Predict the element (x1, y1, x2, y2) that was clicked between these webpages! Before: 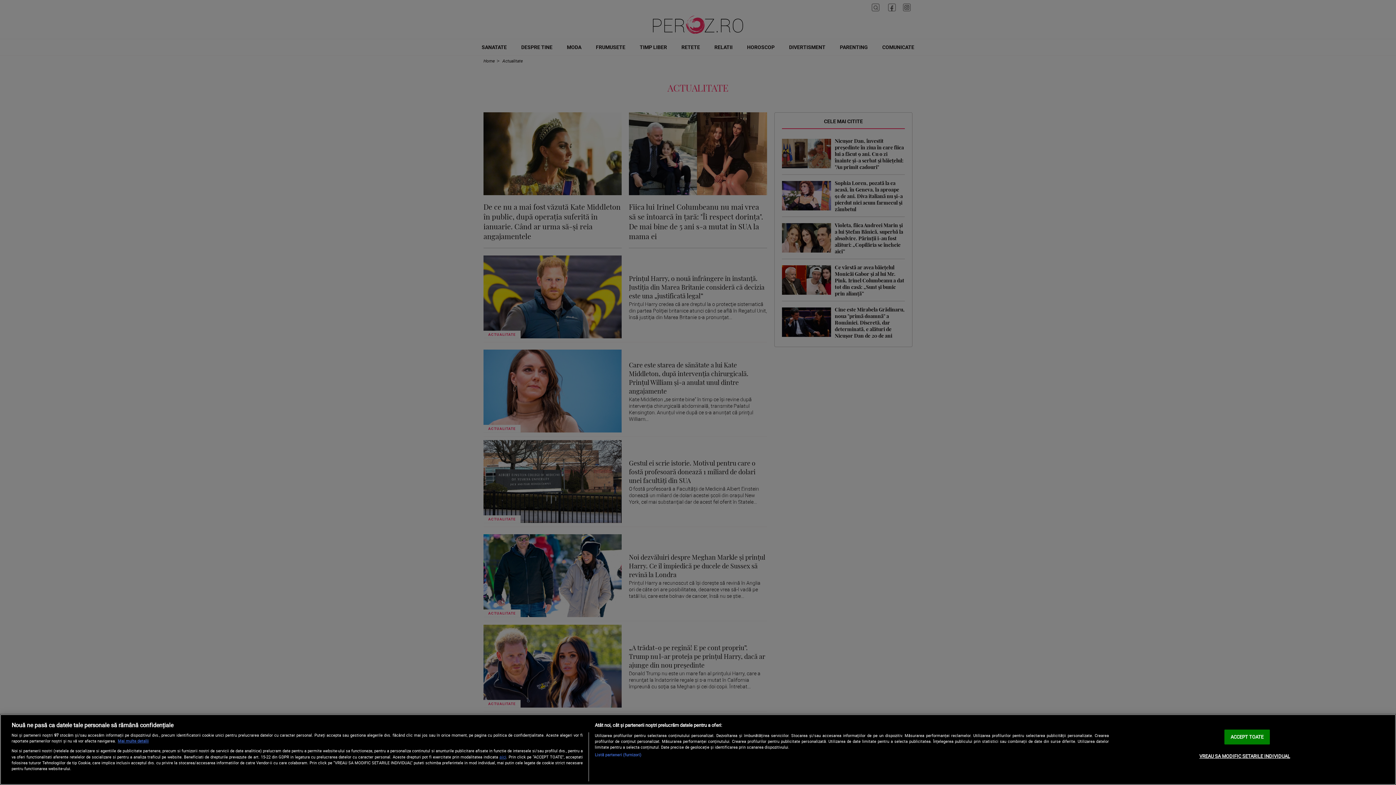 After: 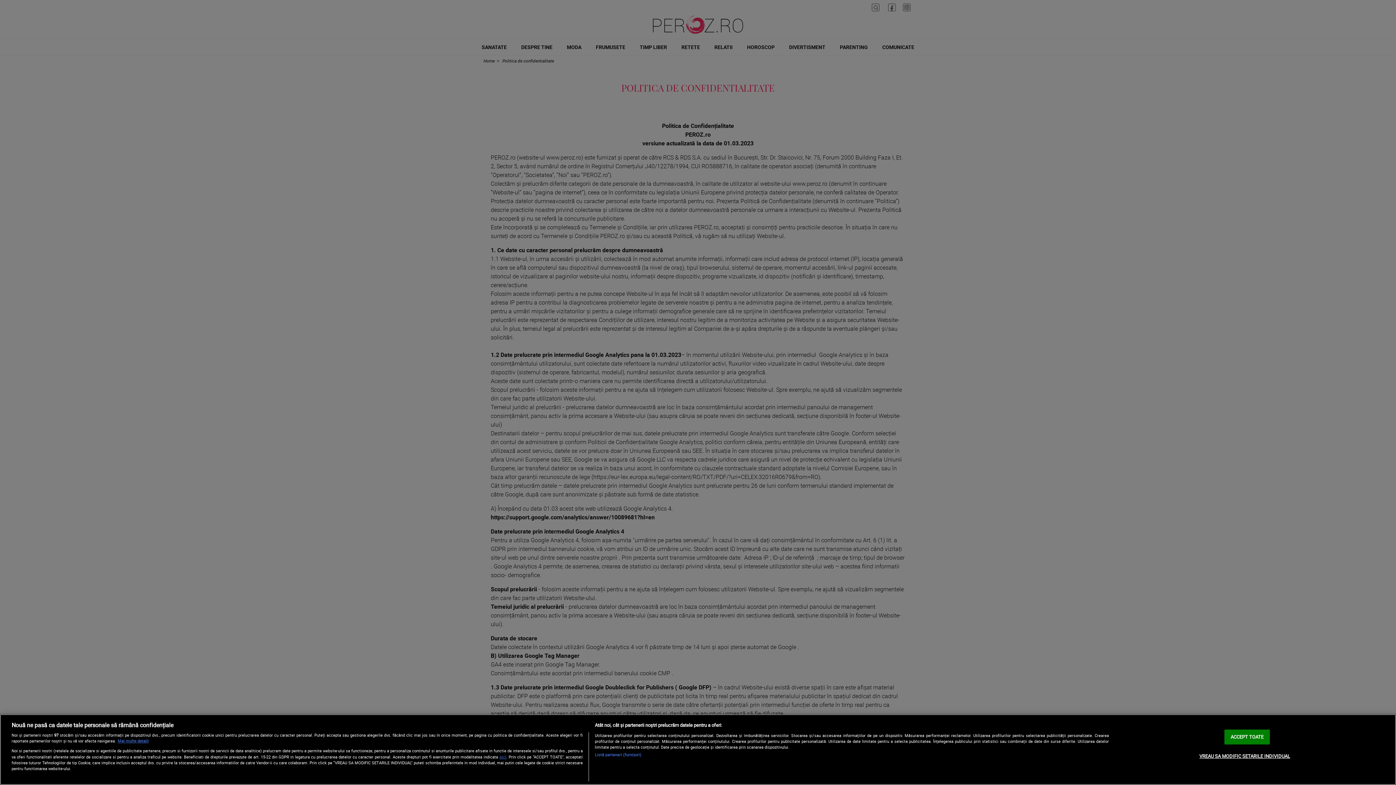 Action: bbox: (499, 754, 506, 760) label: aici